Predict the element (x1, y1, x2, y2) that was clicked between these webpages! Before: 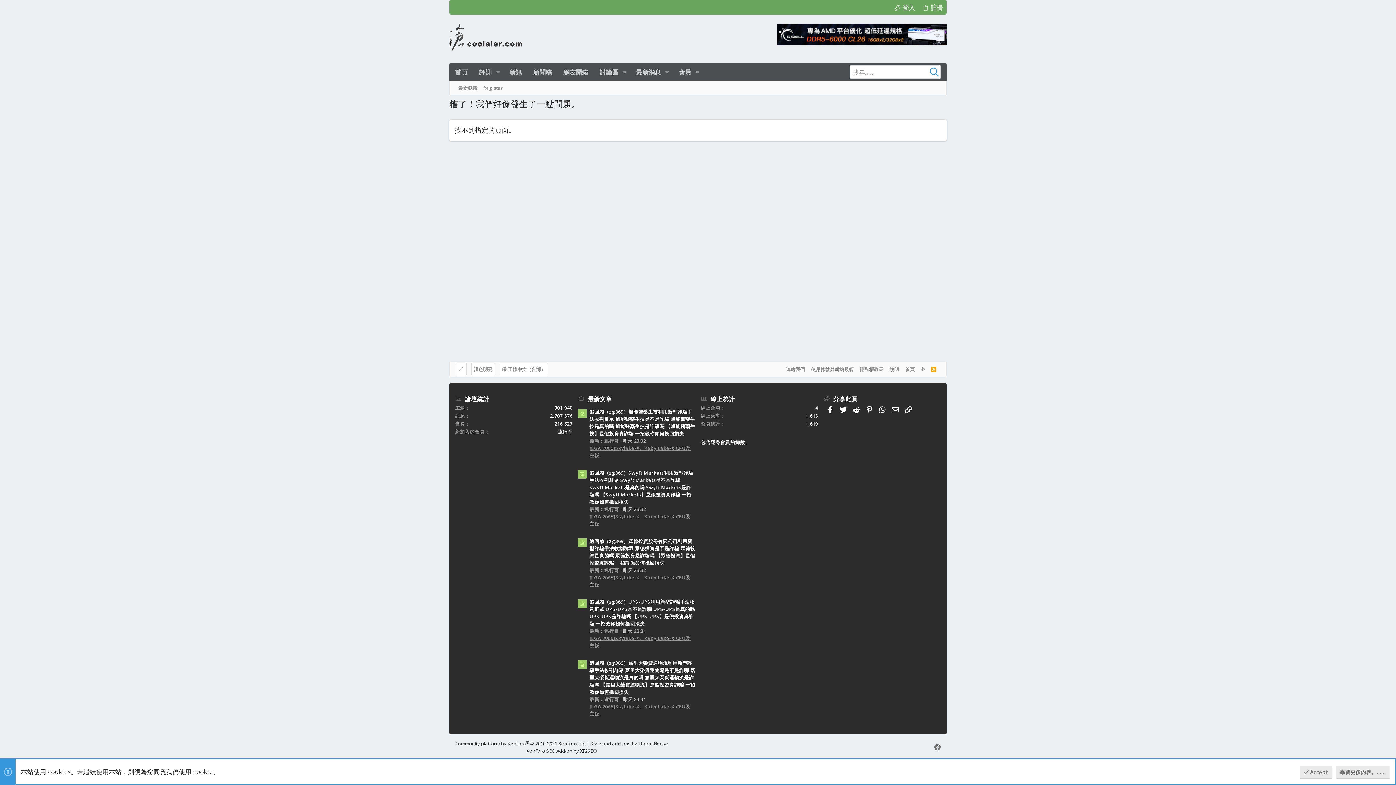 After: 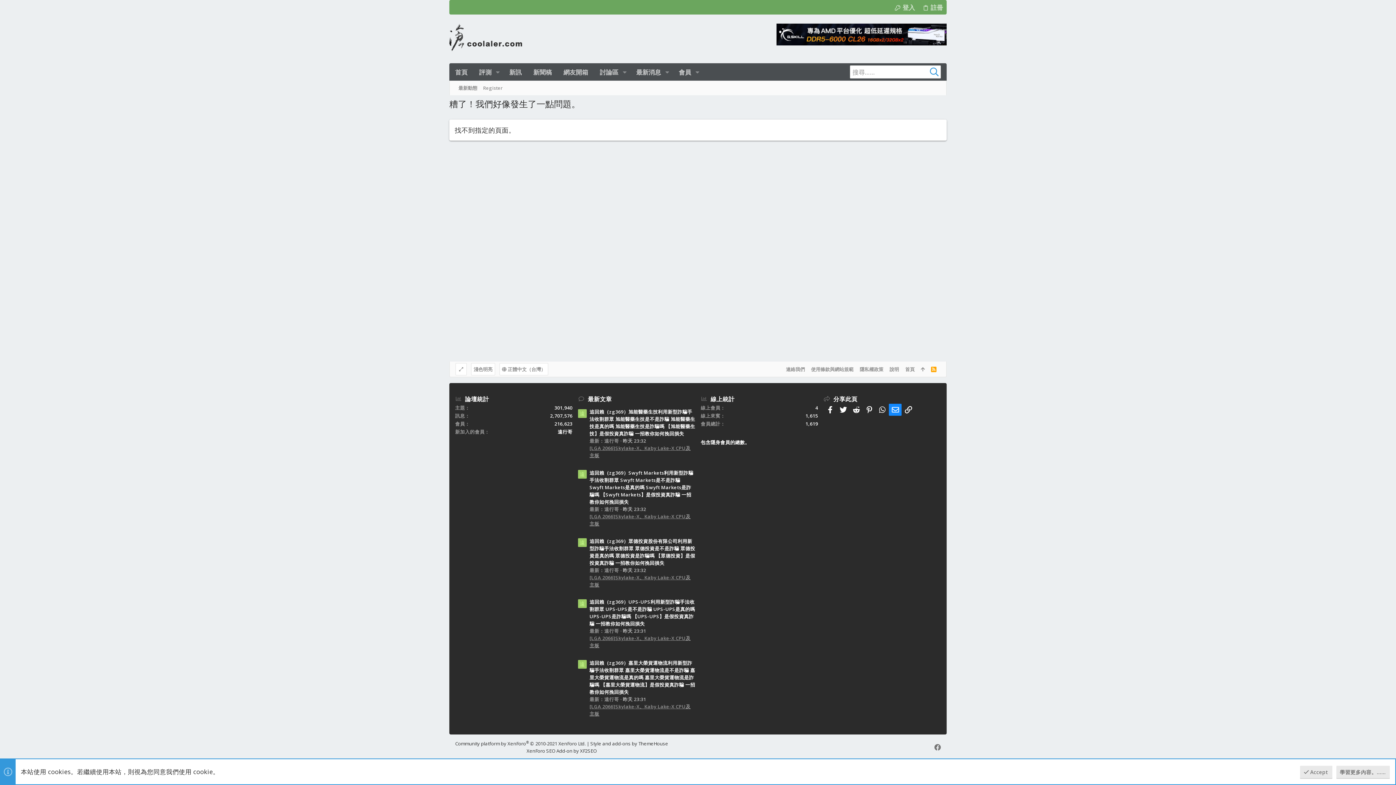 Action: bbox: (888, 403, 901, 416) label: 電子郵件